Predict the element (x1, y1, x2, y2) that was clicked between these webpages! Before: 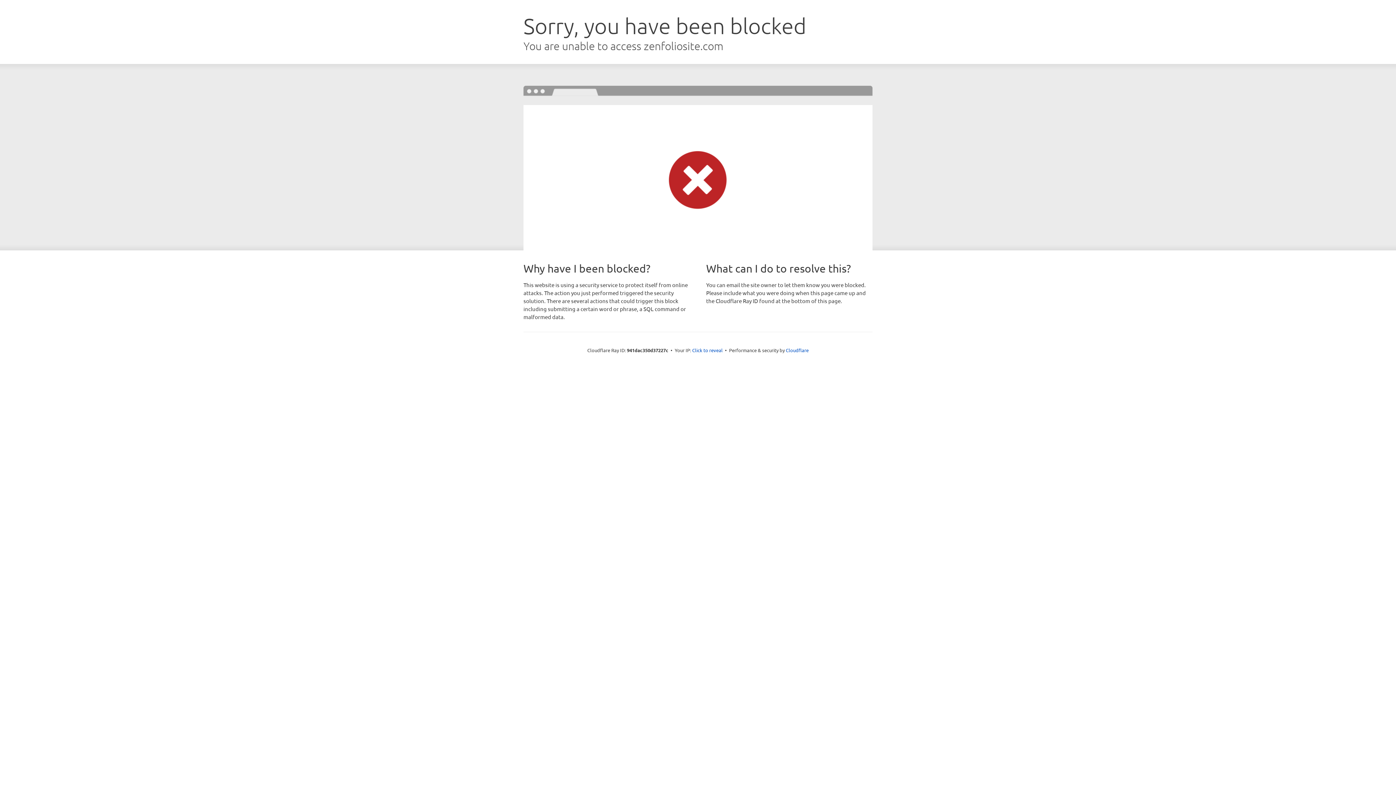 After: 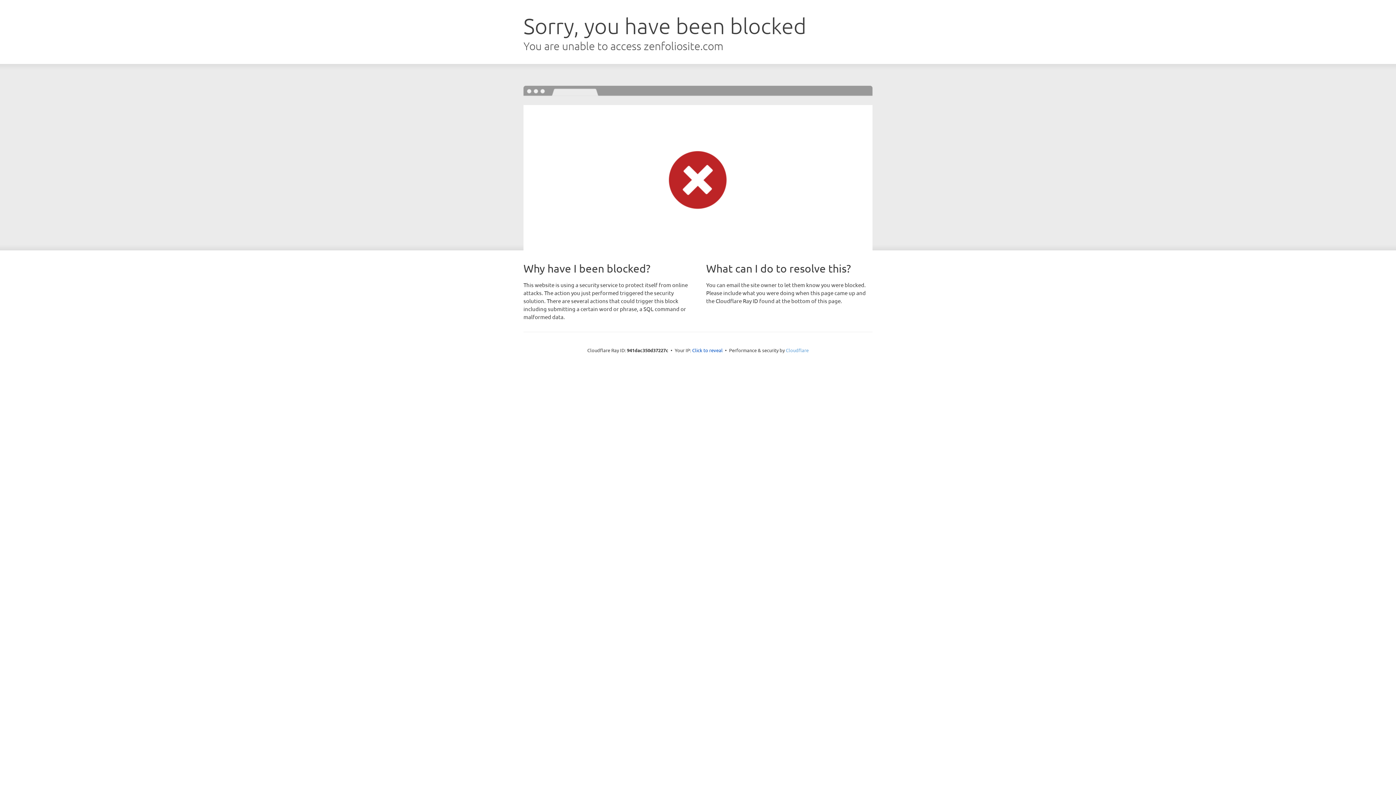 Action: bbox: (786, 347, 808, 353) label: Cloudflare